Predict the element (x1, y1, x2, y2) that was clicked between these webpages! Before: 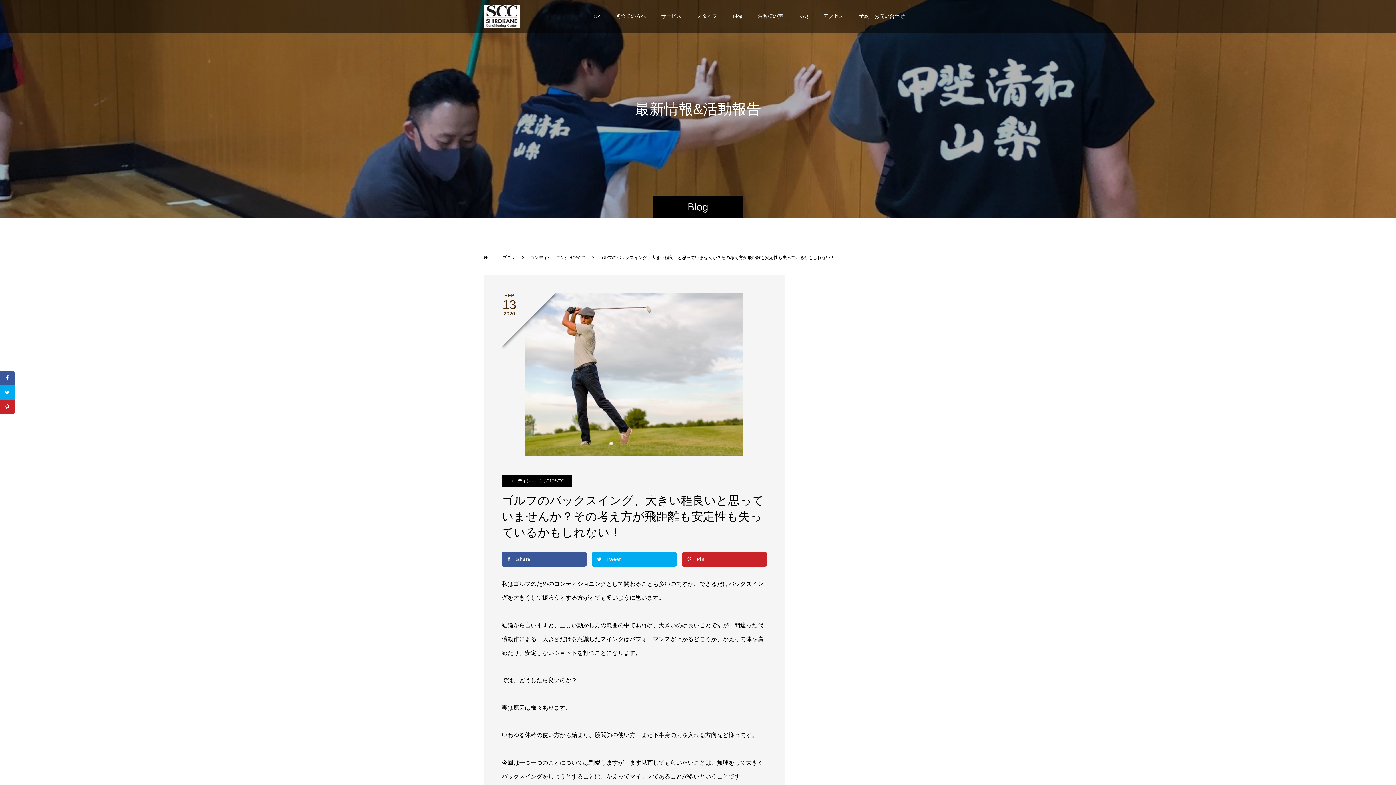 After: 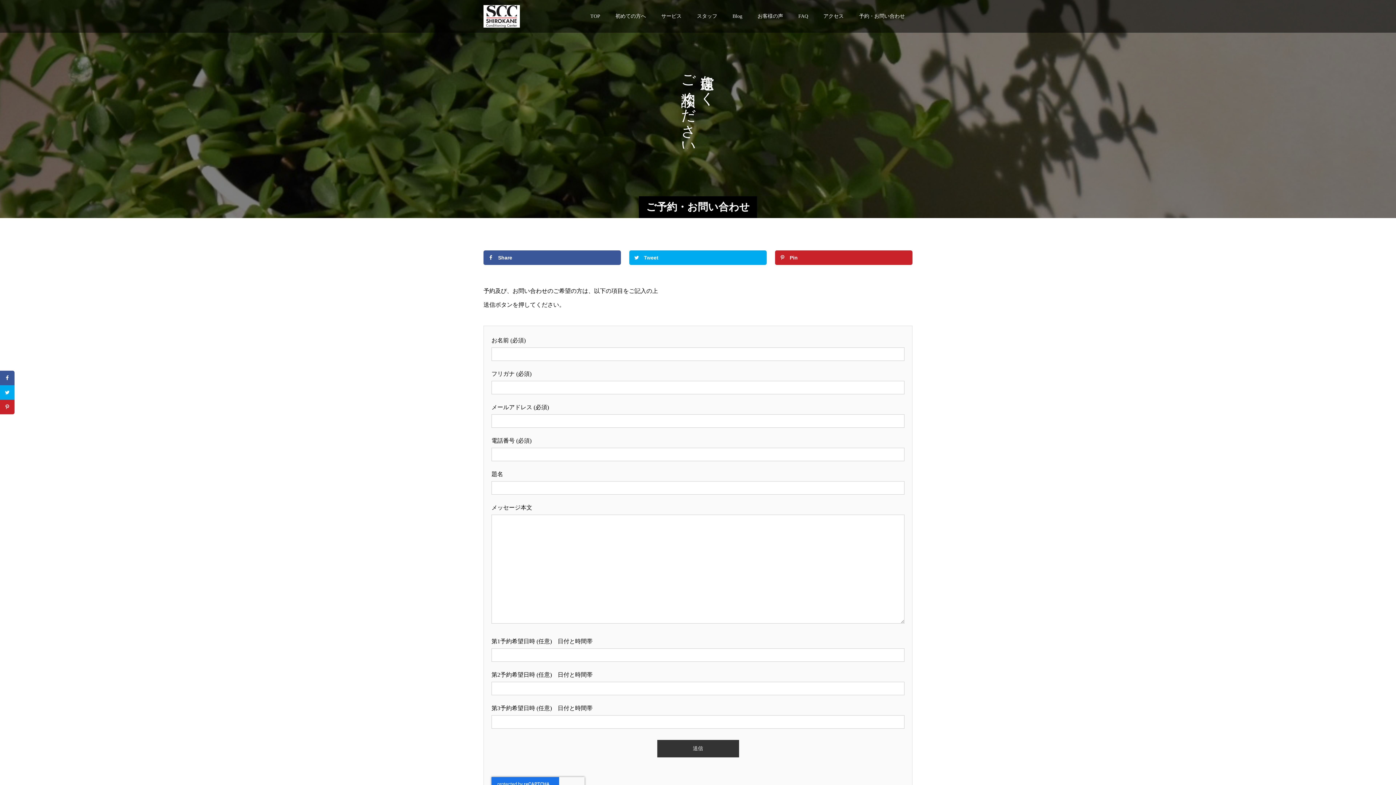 Action: label: 予約・お問い合わせ bbox: (851, 0, 912, 32)